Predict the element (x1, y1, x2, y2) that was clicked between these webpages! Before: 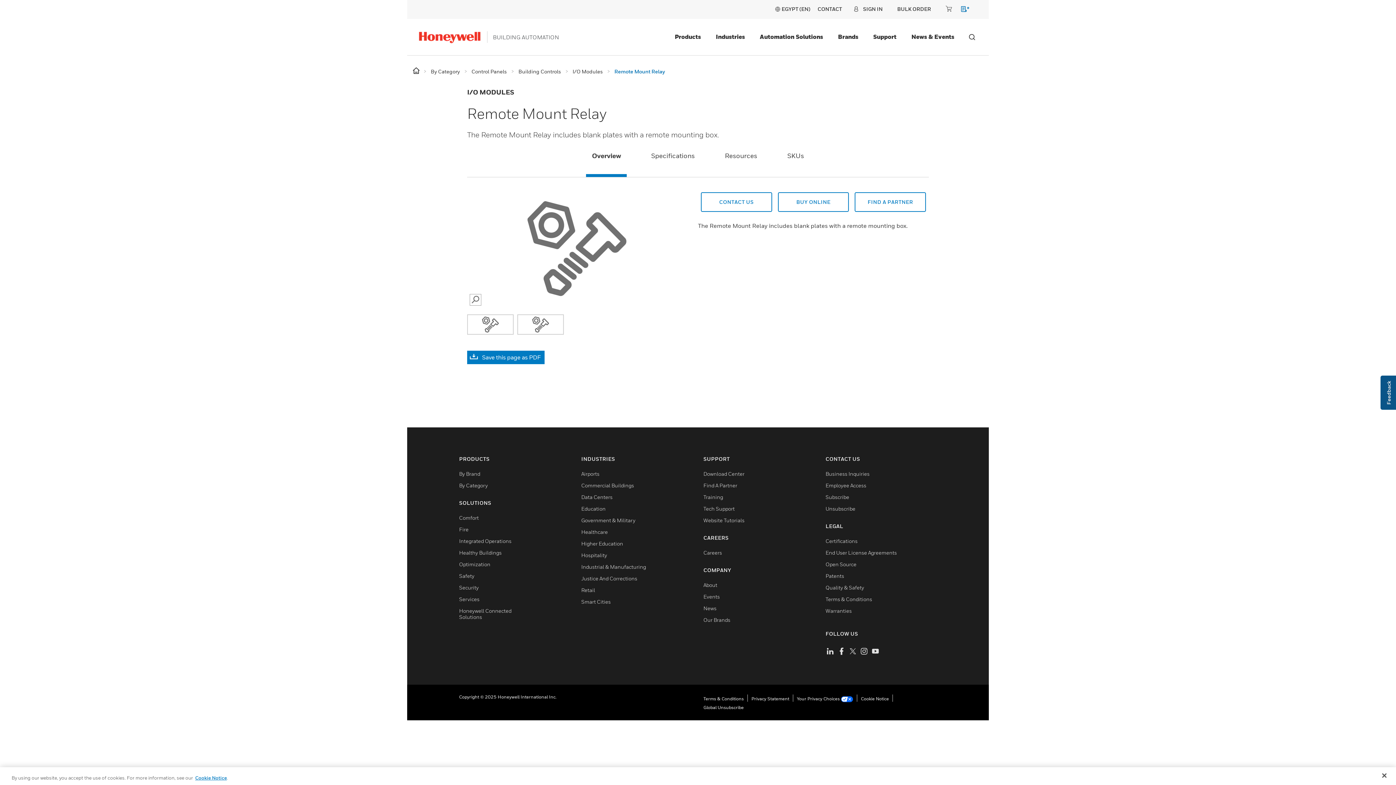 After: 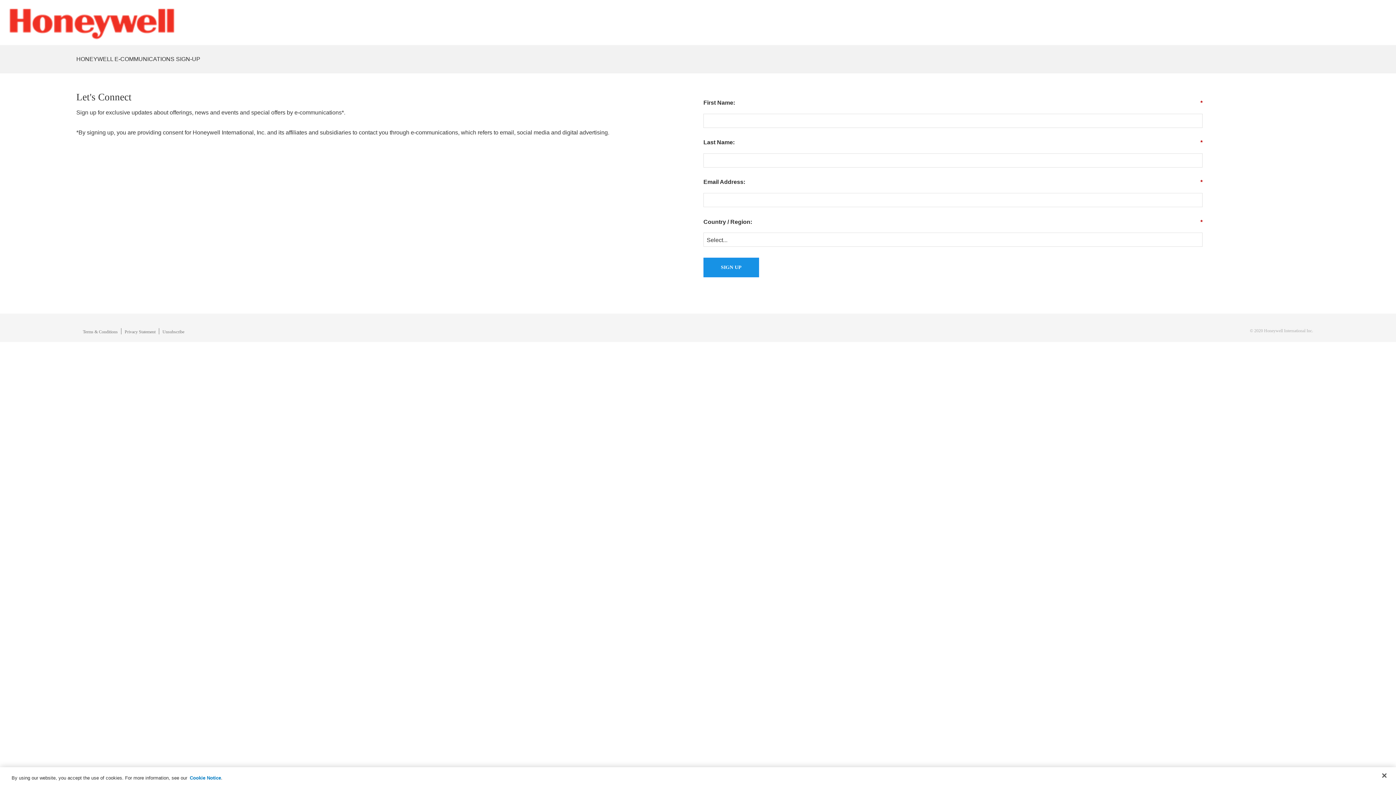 Action: bbox: (825, 494, 849, 500) label: Subscribe